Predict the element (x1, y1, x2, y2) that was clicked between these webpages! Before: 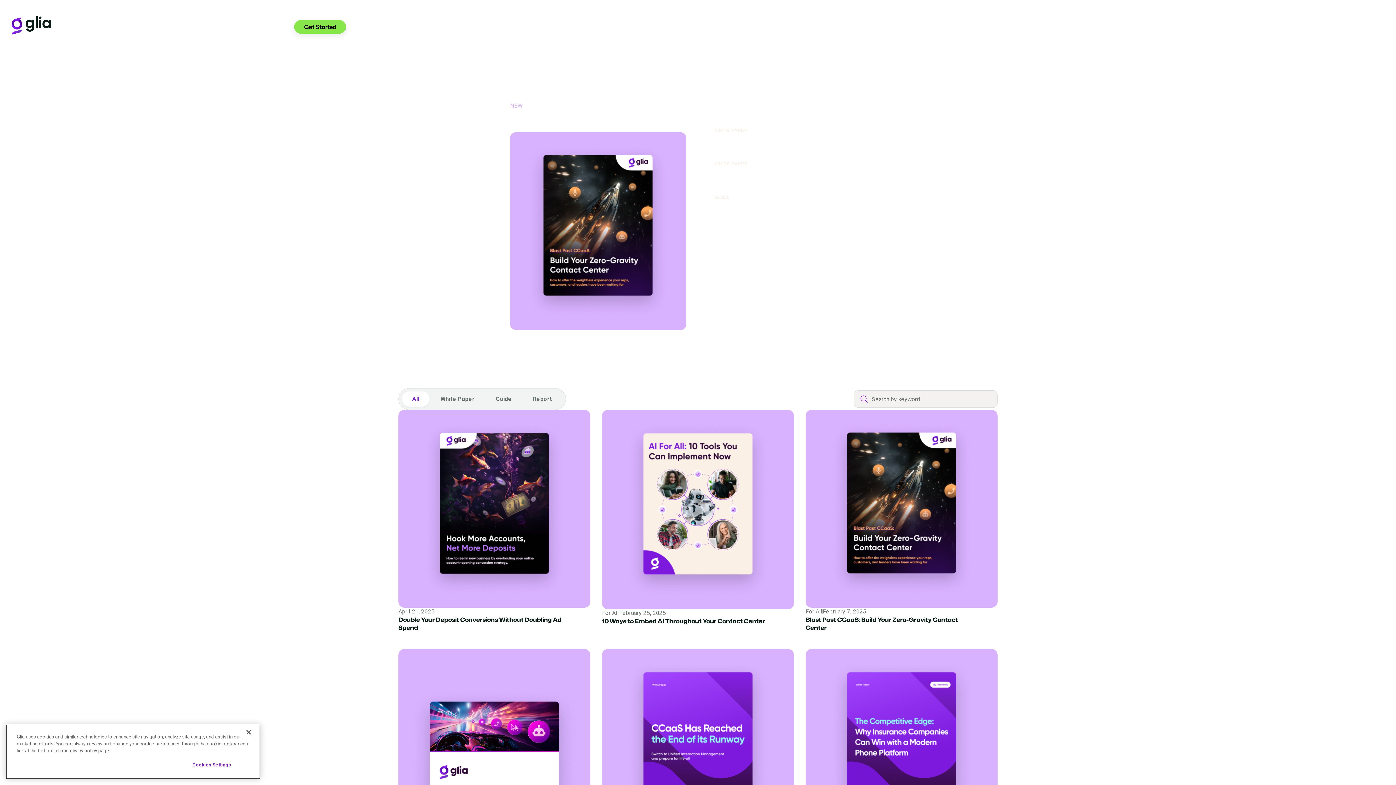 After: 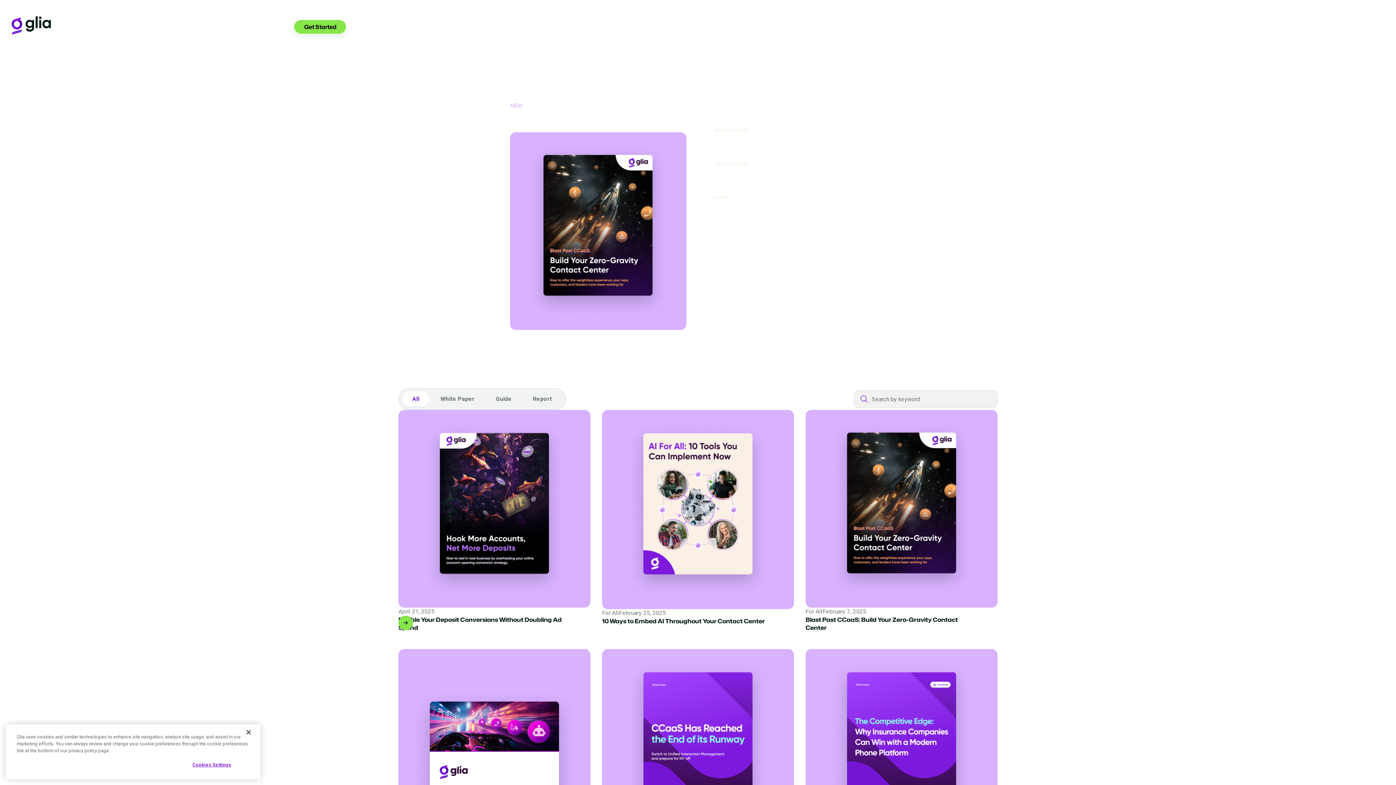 Action: label: White Paper
April 21, 2025
Double Your Deposit Conversions Without Doubling Ad Spend bbox: (398, 410, 590, 632)